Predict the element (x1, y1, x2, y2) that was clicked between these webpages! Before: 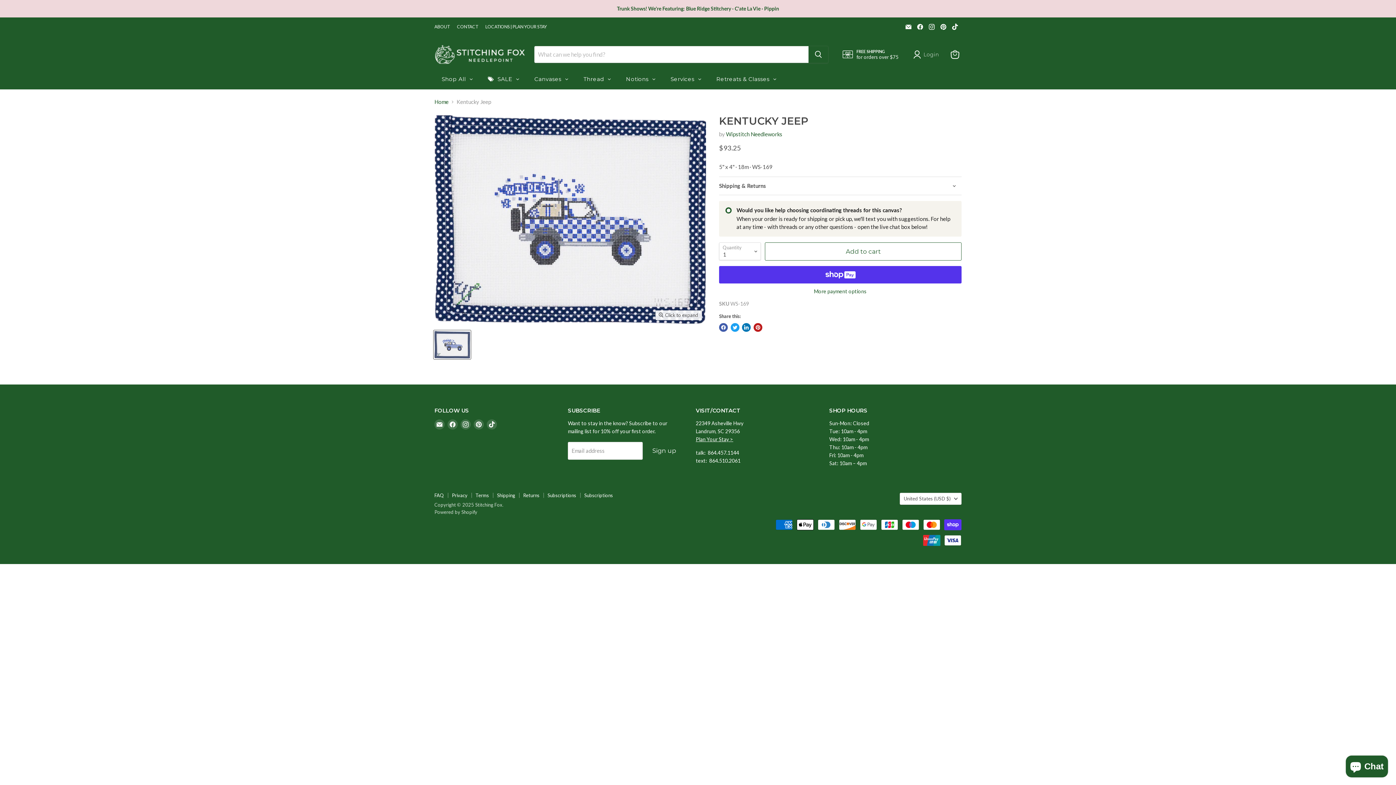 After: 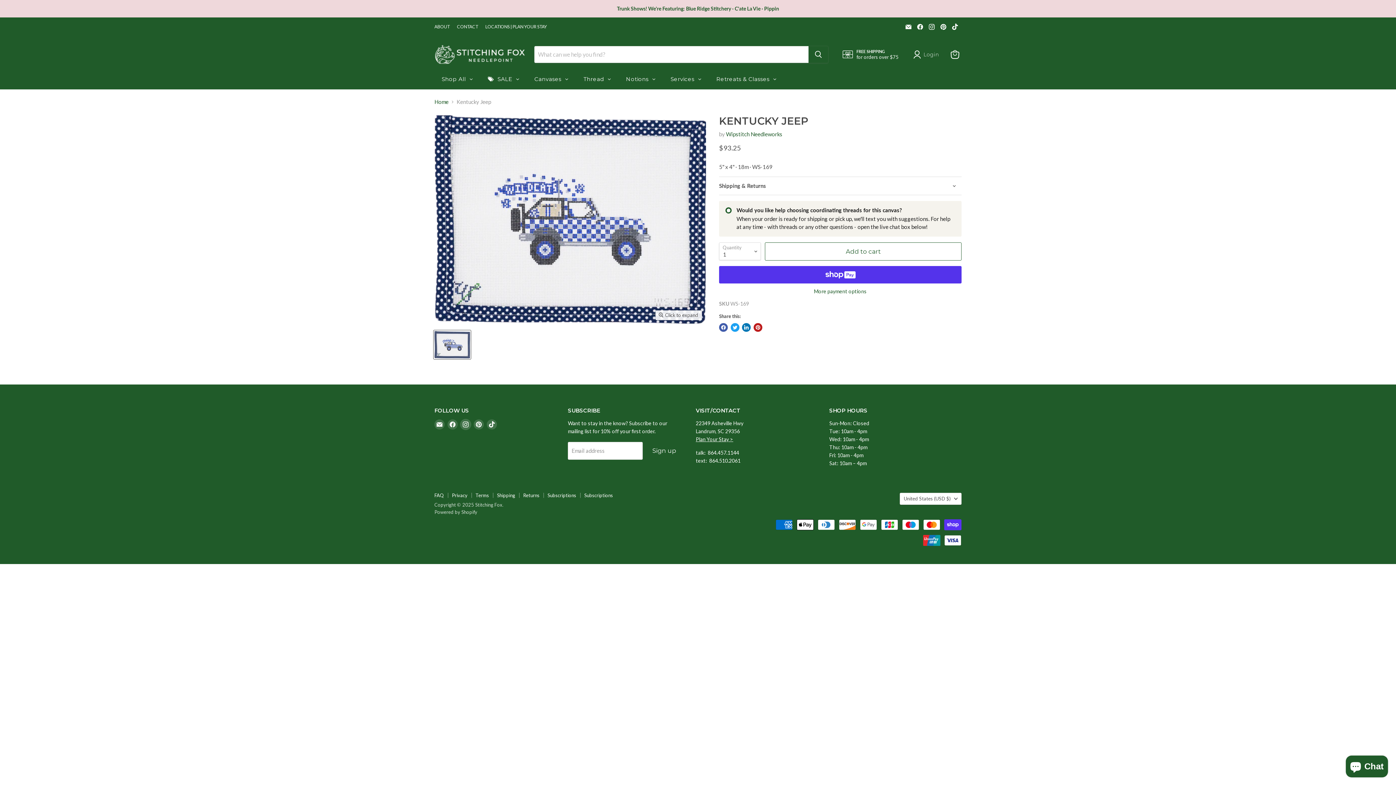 Action: label: Find us on Instagram bbox: (460, 419, 470, 429)